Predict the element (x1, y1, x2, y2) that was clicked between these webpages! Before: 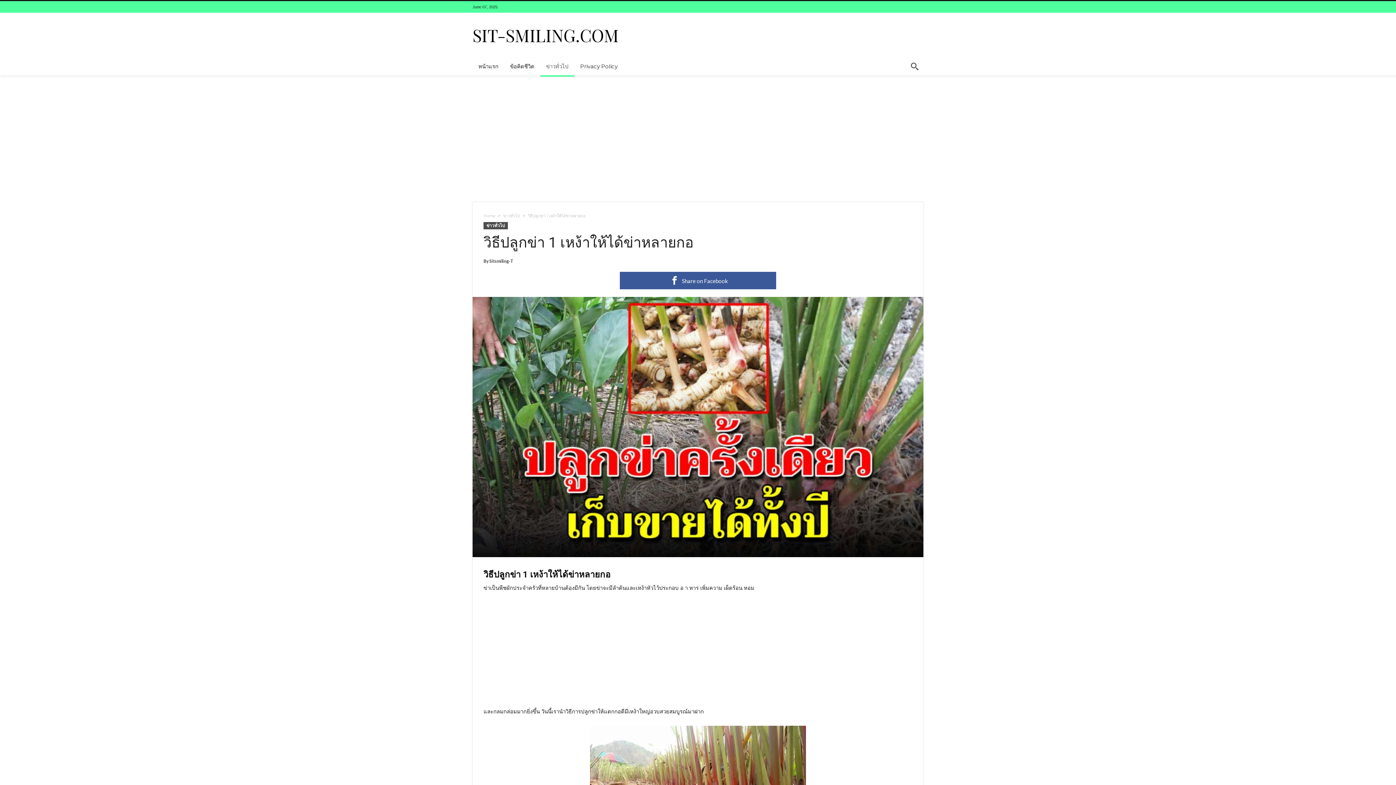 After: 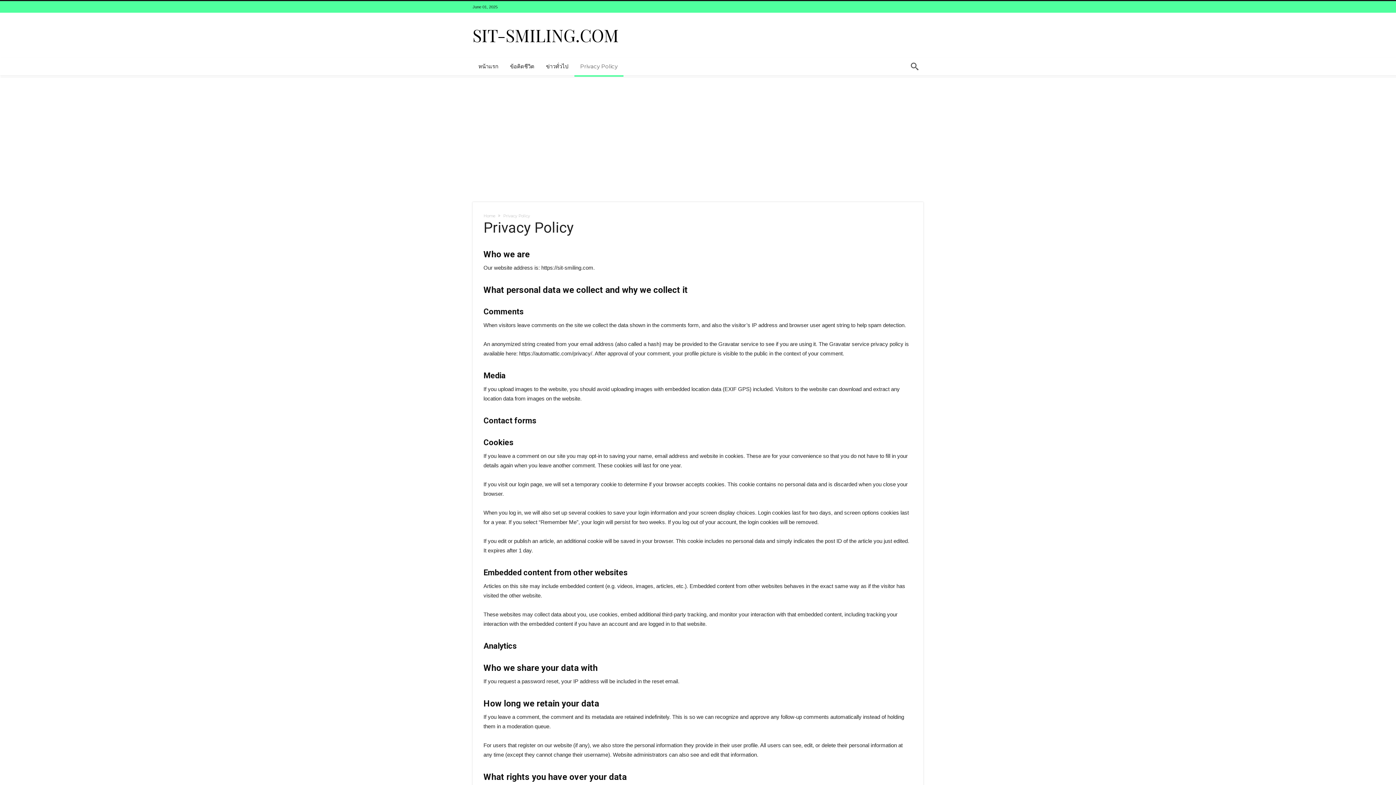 Action: label: Privacy Policy bbox: (574, 57, 623, 75)